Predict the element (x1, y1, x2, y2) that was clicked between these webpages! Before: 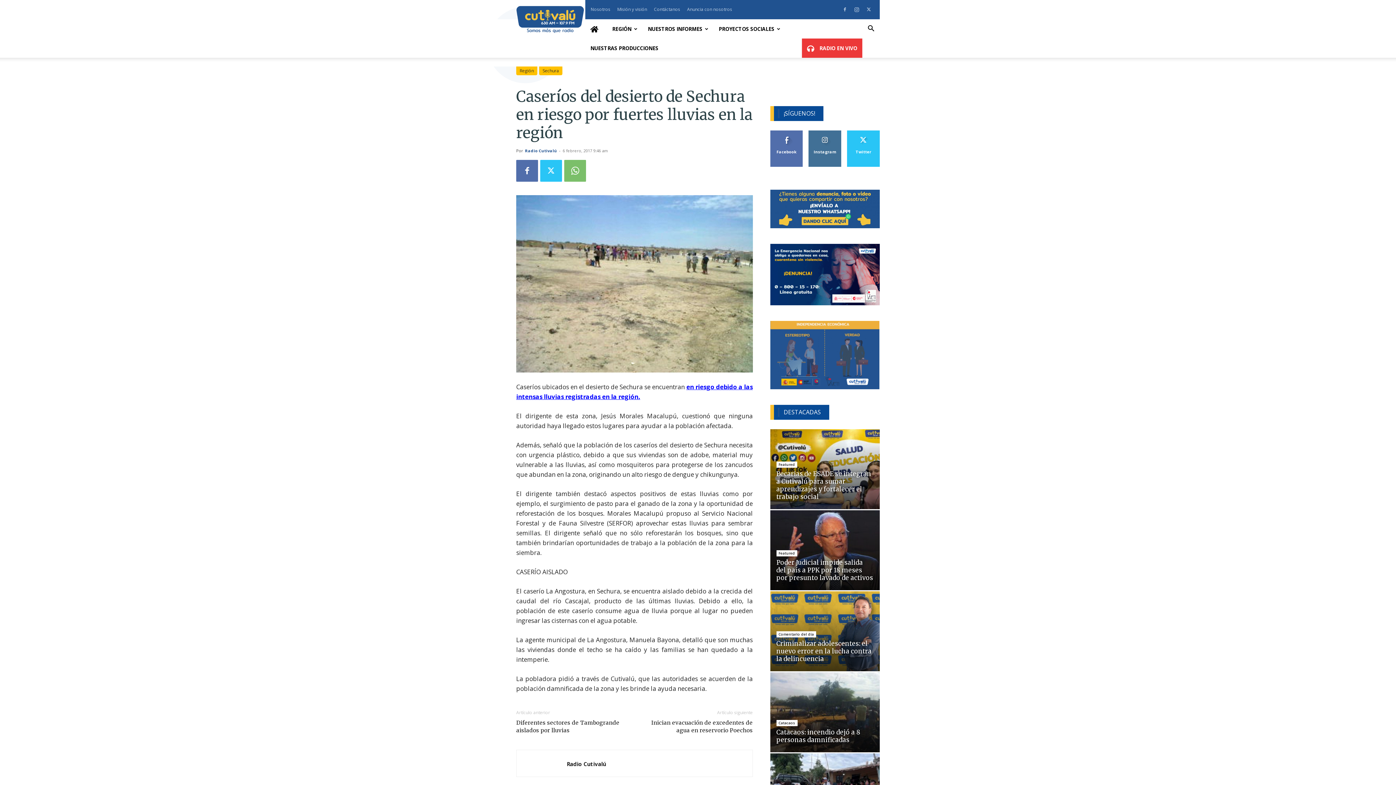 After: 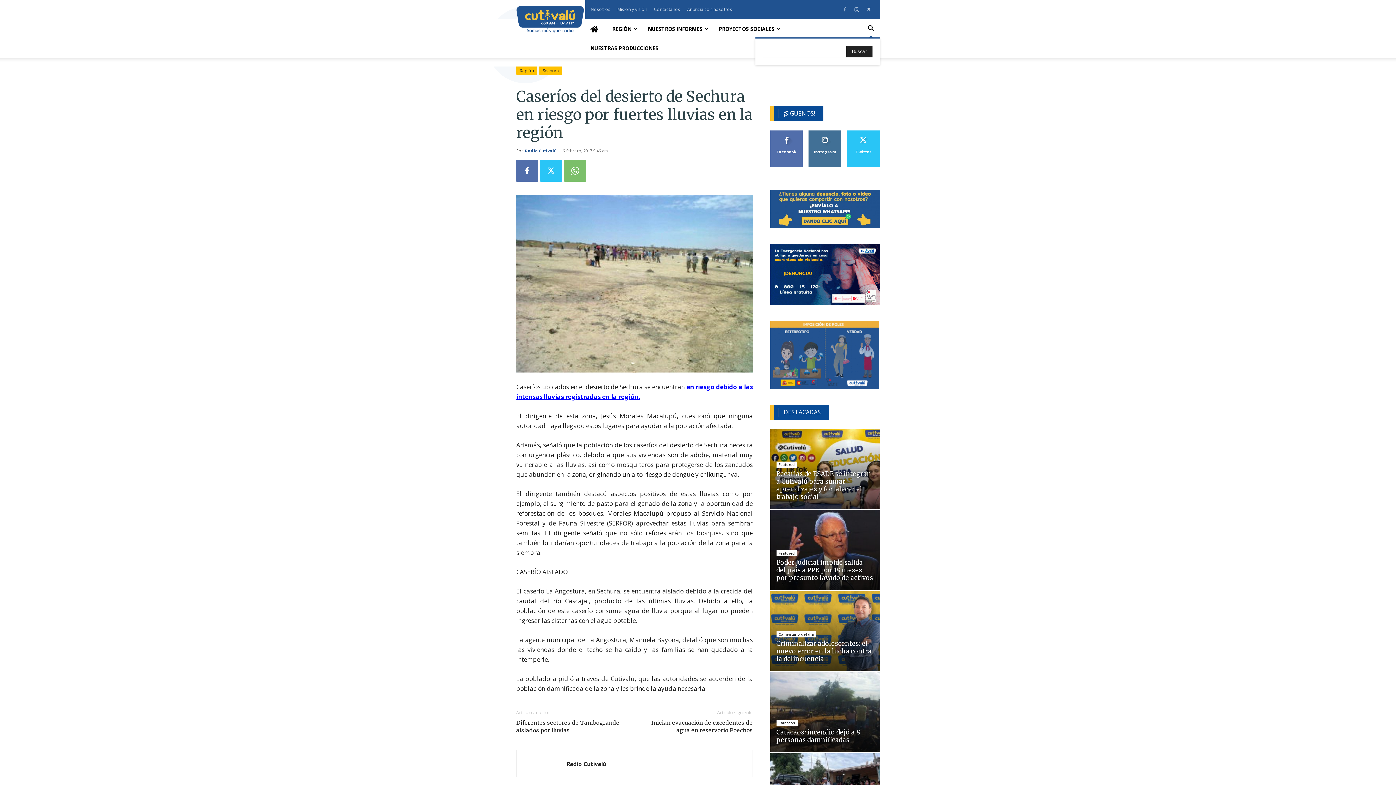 Action: label: Search bbox: (862, 25, 880, 32)